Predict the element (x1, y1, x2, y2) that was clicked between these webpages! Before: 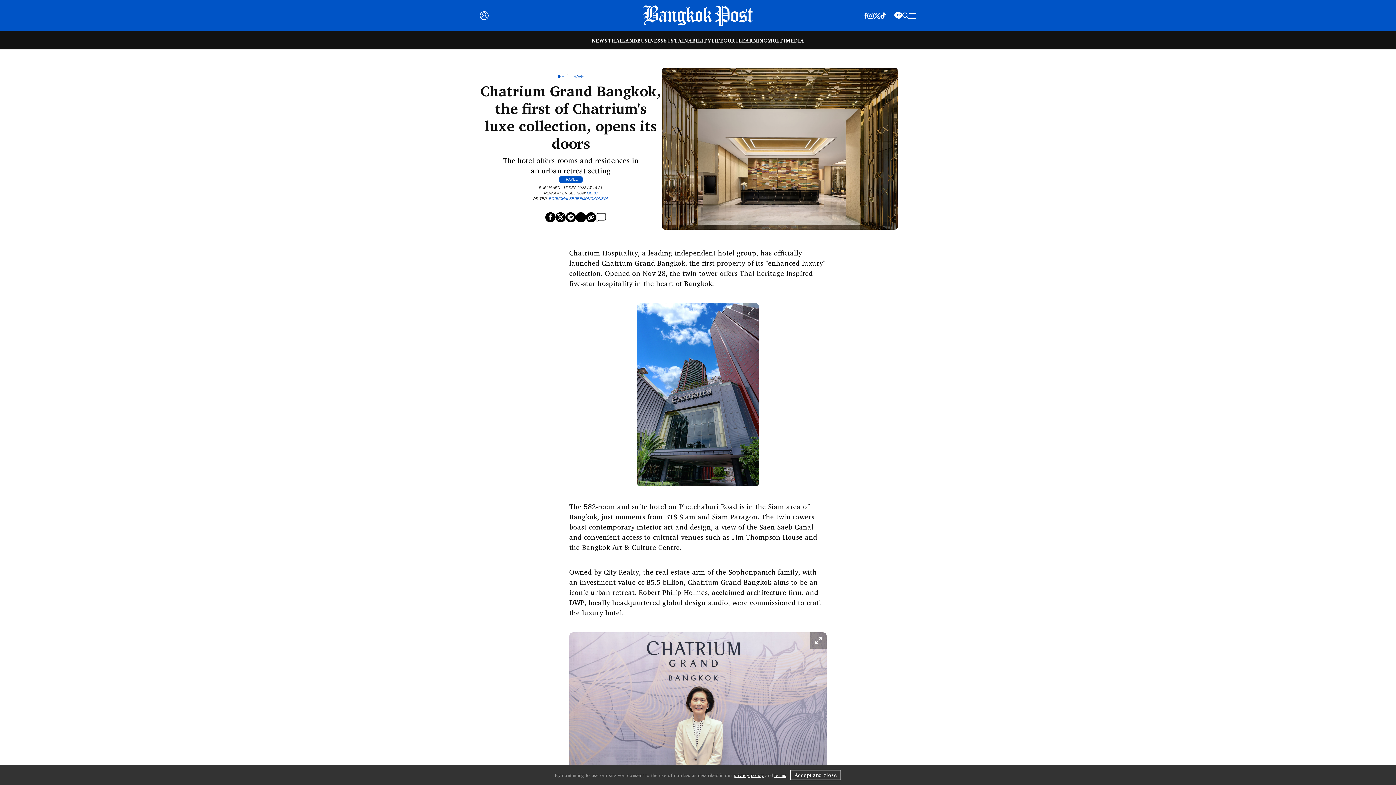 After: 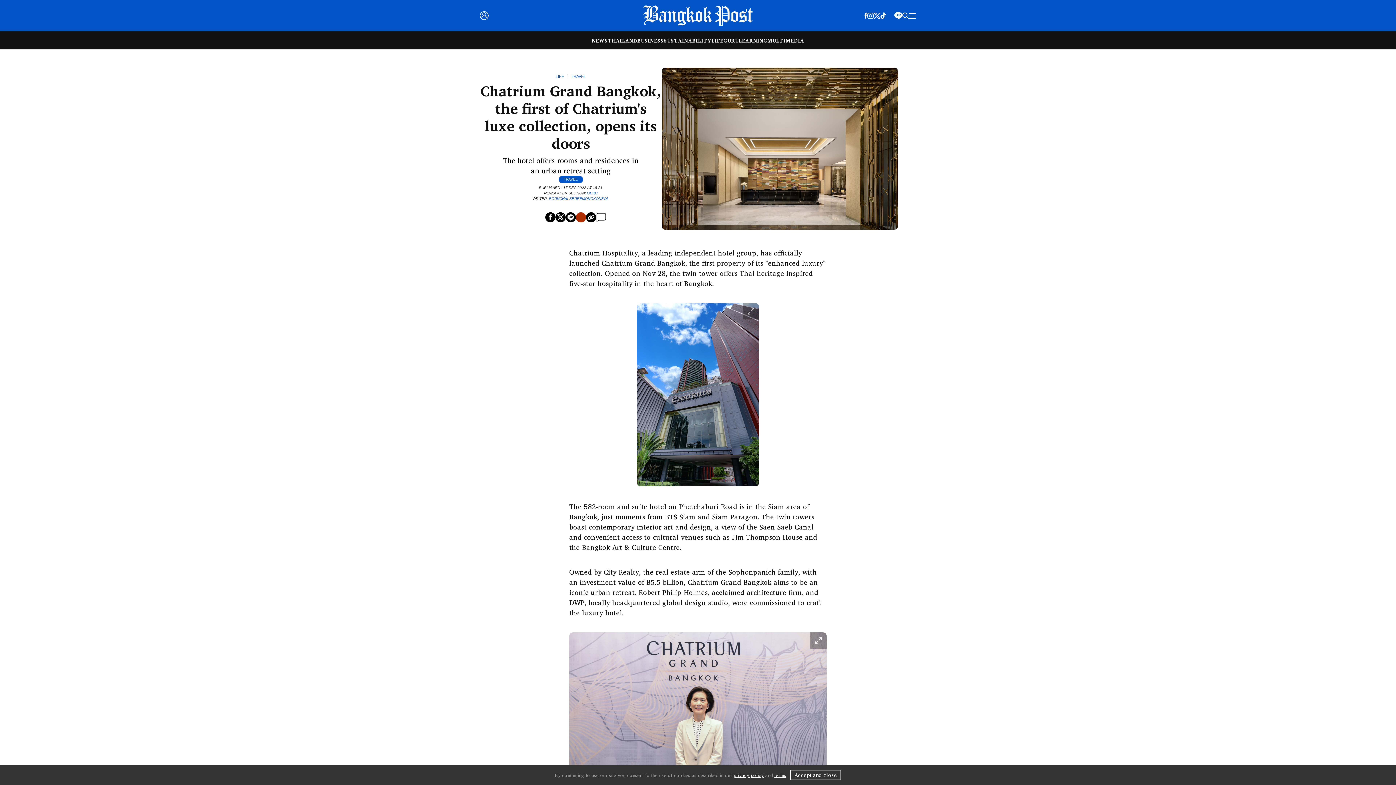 Action: bbox: (576, 212, 586, 222)